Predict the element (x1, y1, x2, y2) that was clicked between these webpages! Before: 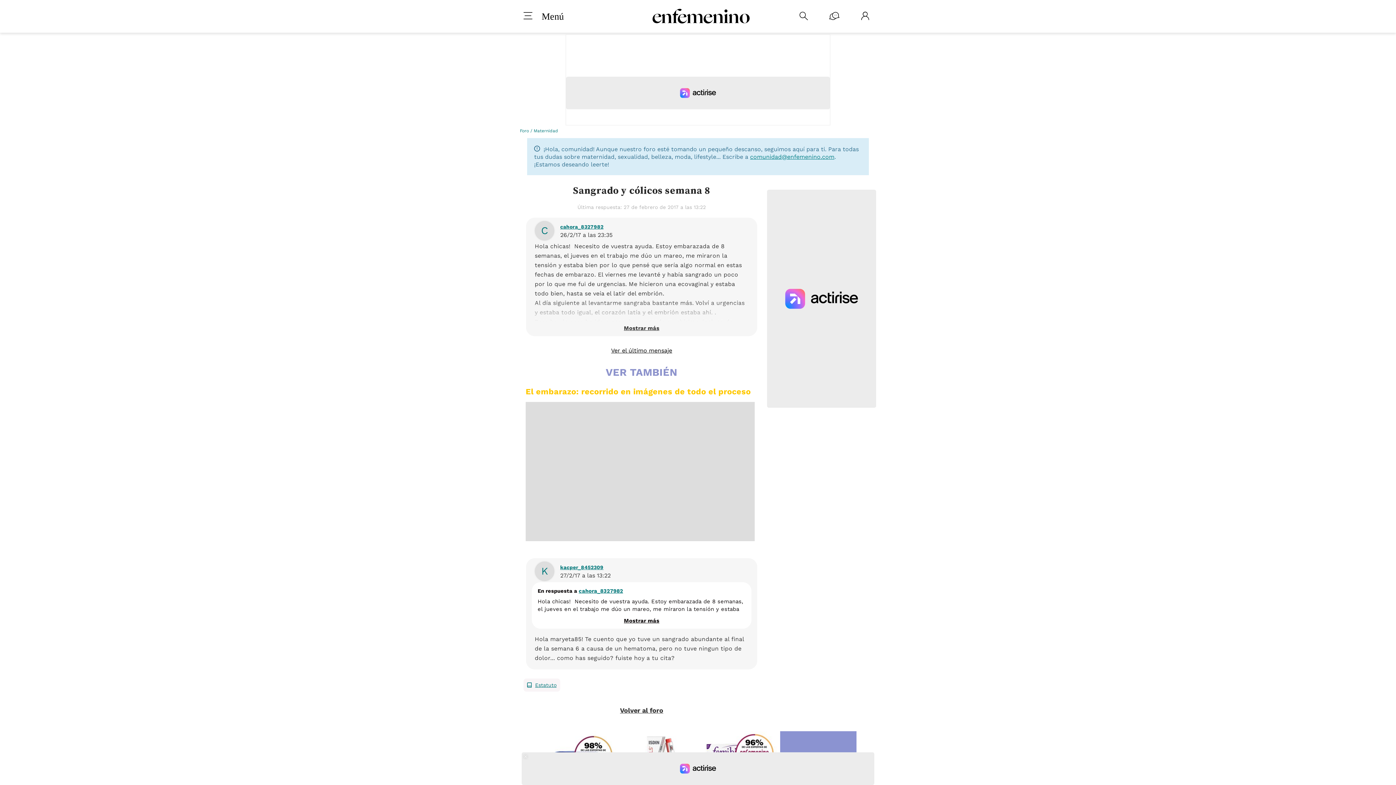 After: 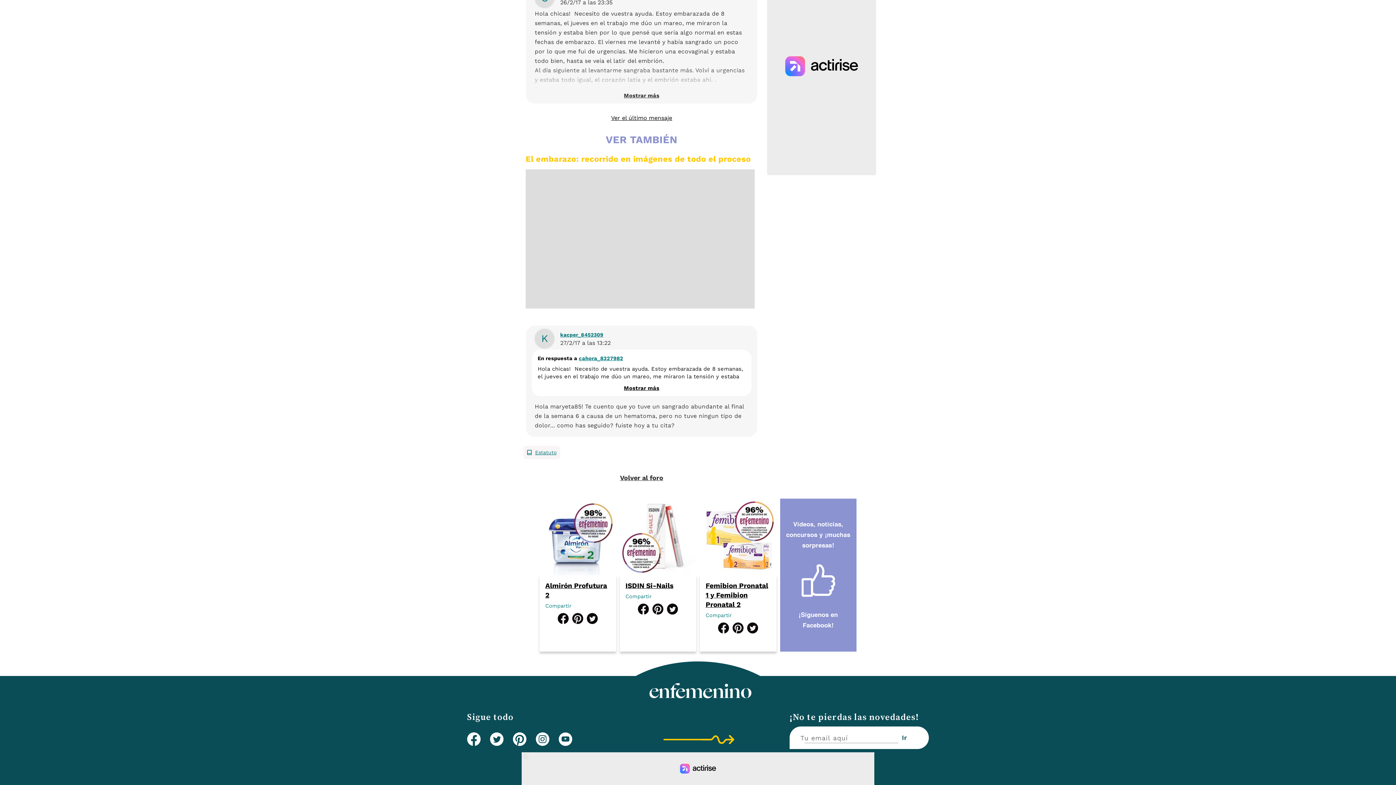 Action: label: Ver el último mensaje bbox: (611, 347, 672, 354)